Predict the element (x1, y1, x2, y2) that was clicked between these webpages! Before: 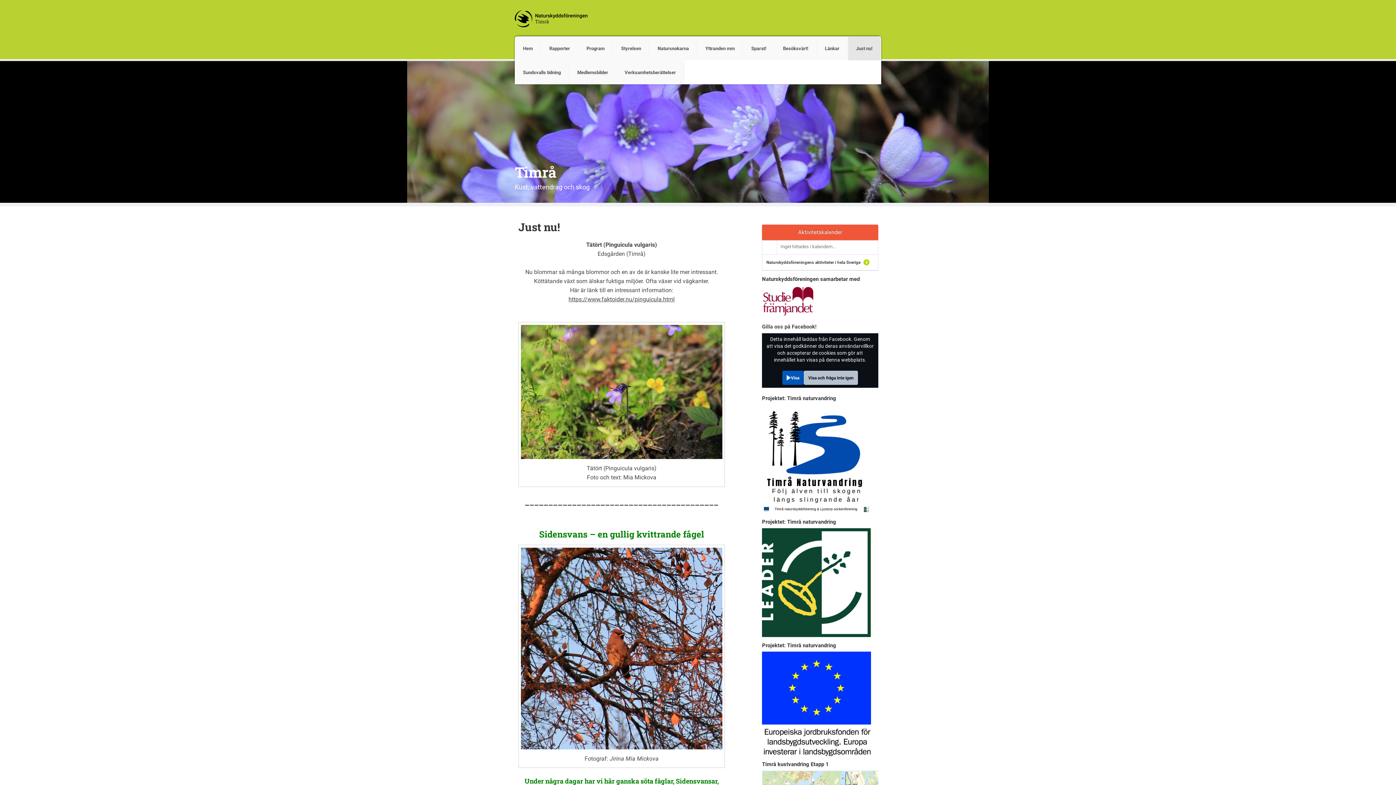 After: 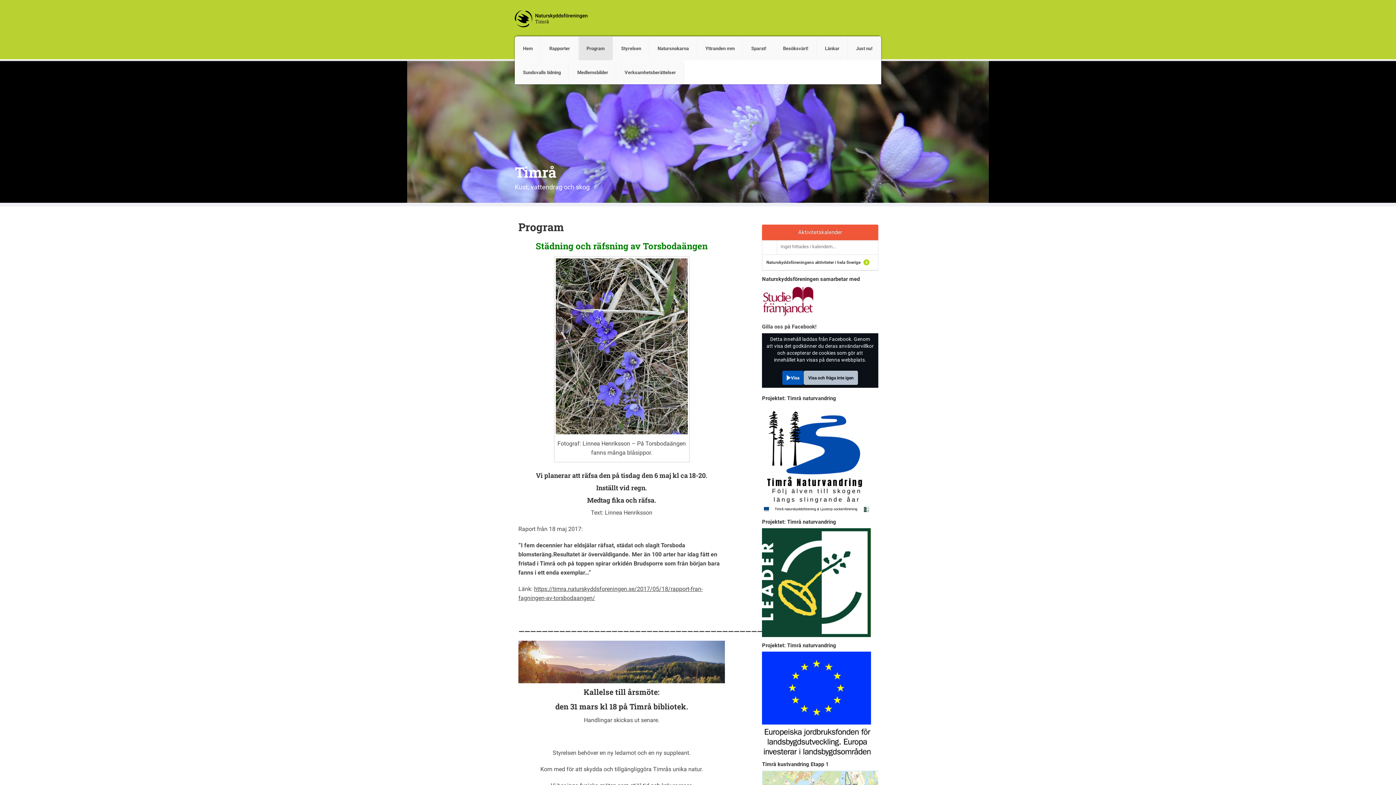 Action: bbox: (578, 36, 613, 60) label: Program